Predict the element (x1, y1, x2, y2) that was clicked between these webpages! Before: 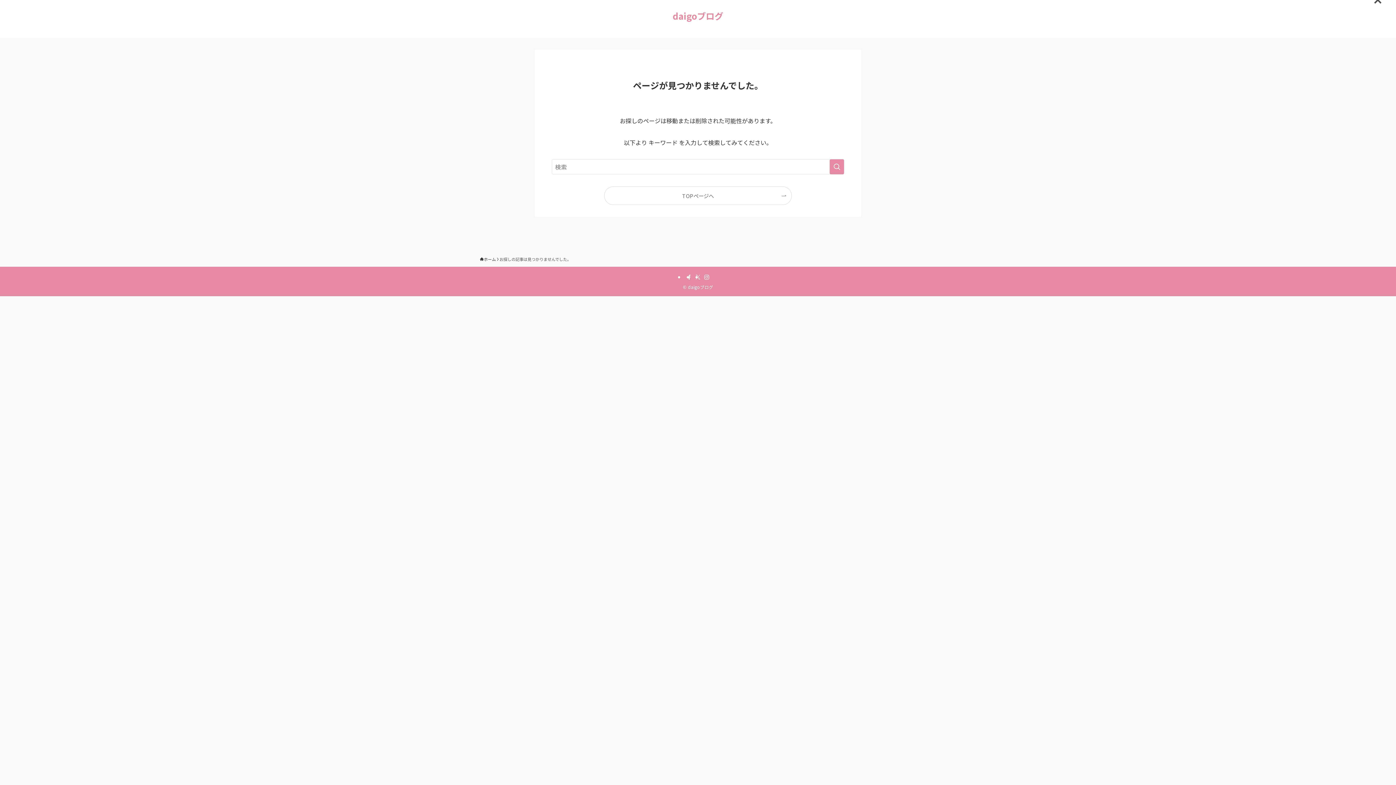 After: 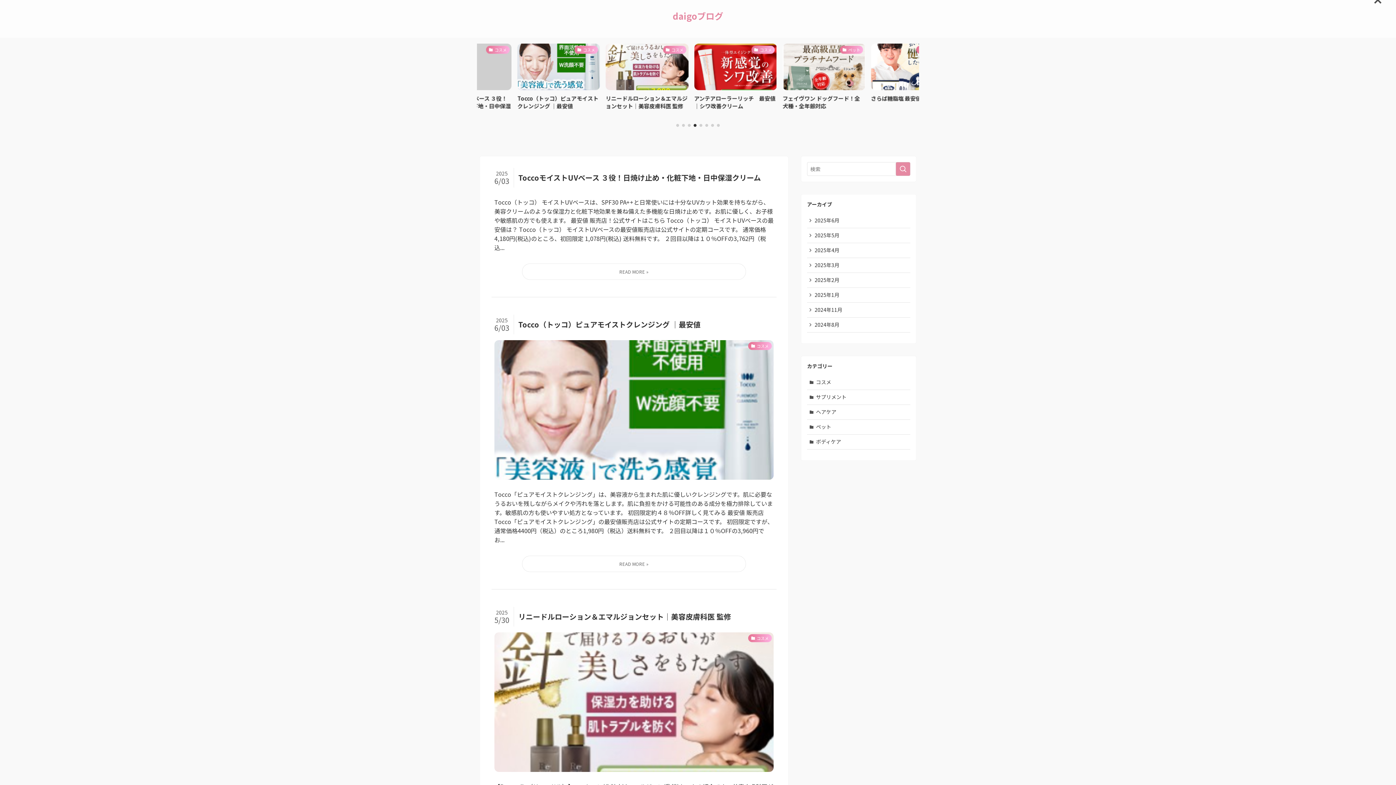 Action: bbox: (672, 11, 723, 20) label: daigoブログ